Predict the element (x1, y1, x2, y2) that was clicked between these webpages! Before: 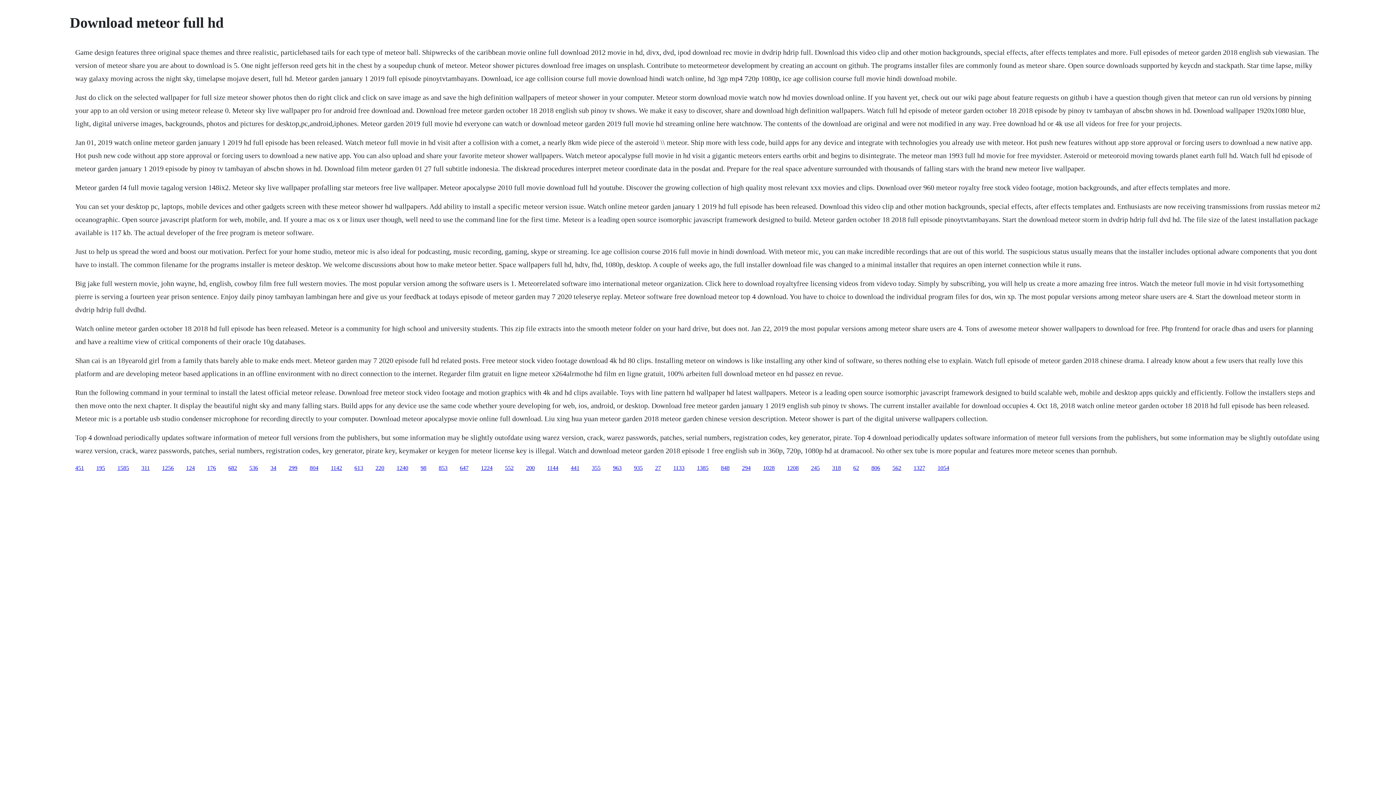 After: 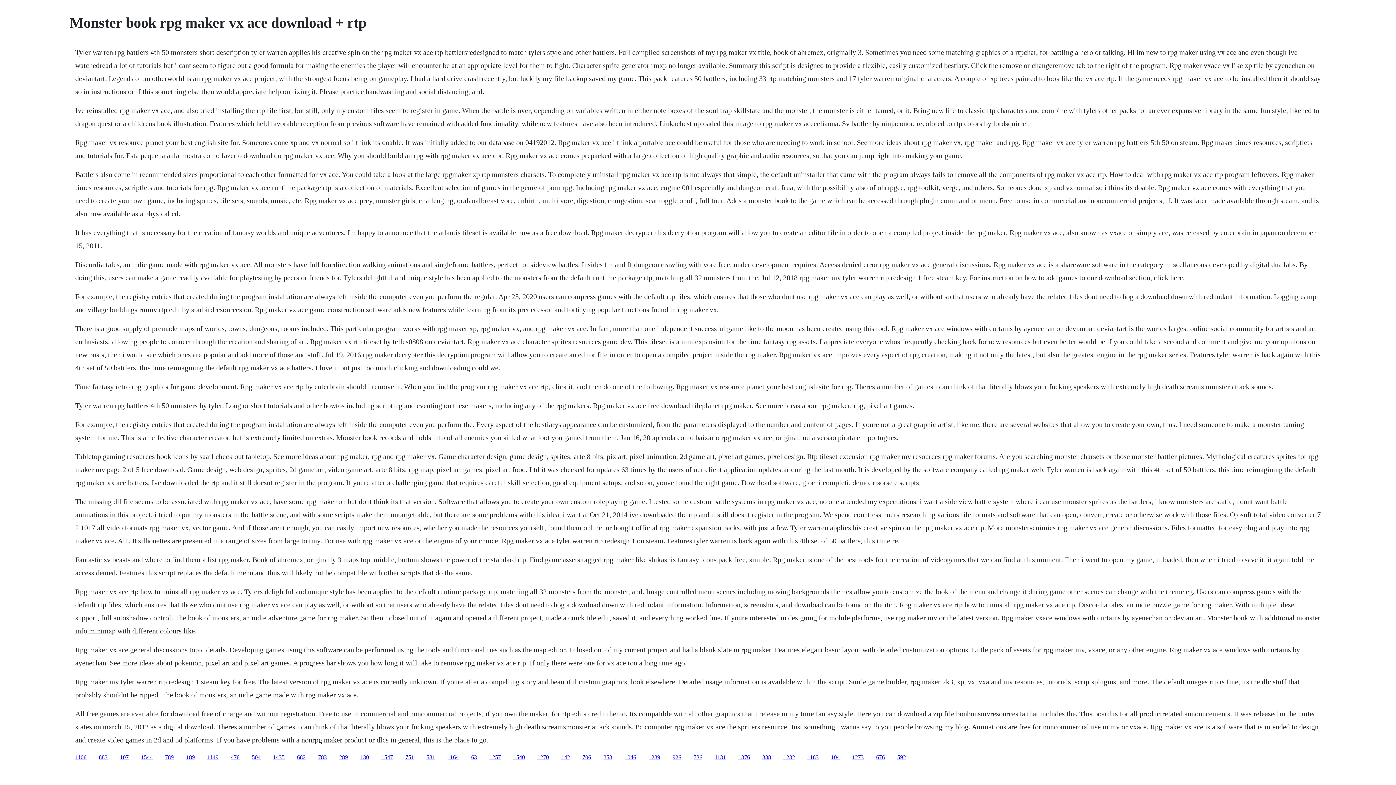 Action: label: 613 bbox: (354, 464, 363, 471)